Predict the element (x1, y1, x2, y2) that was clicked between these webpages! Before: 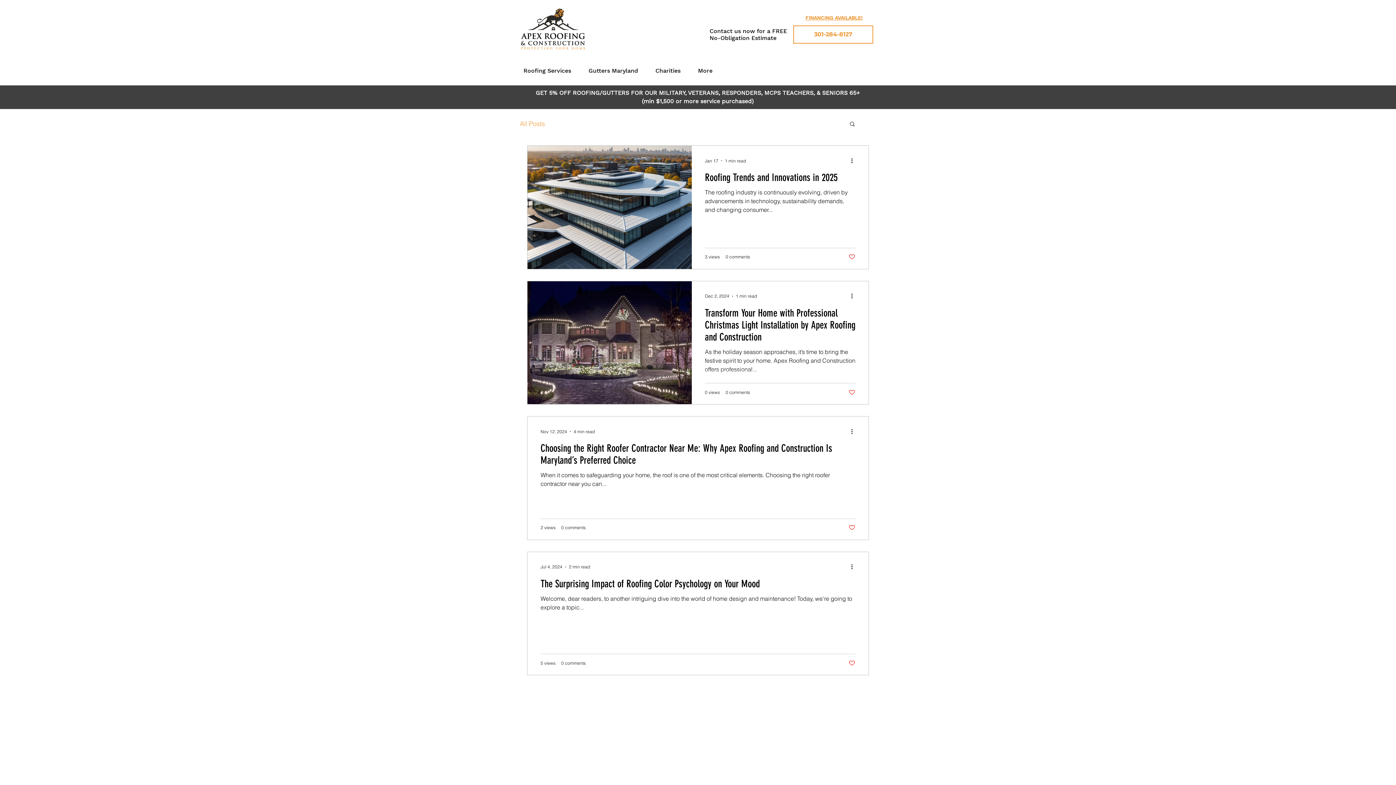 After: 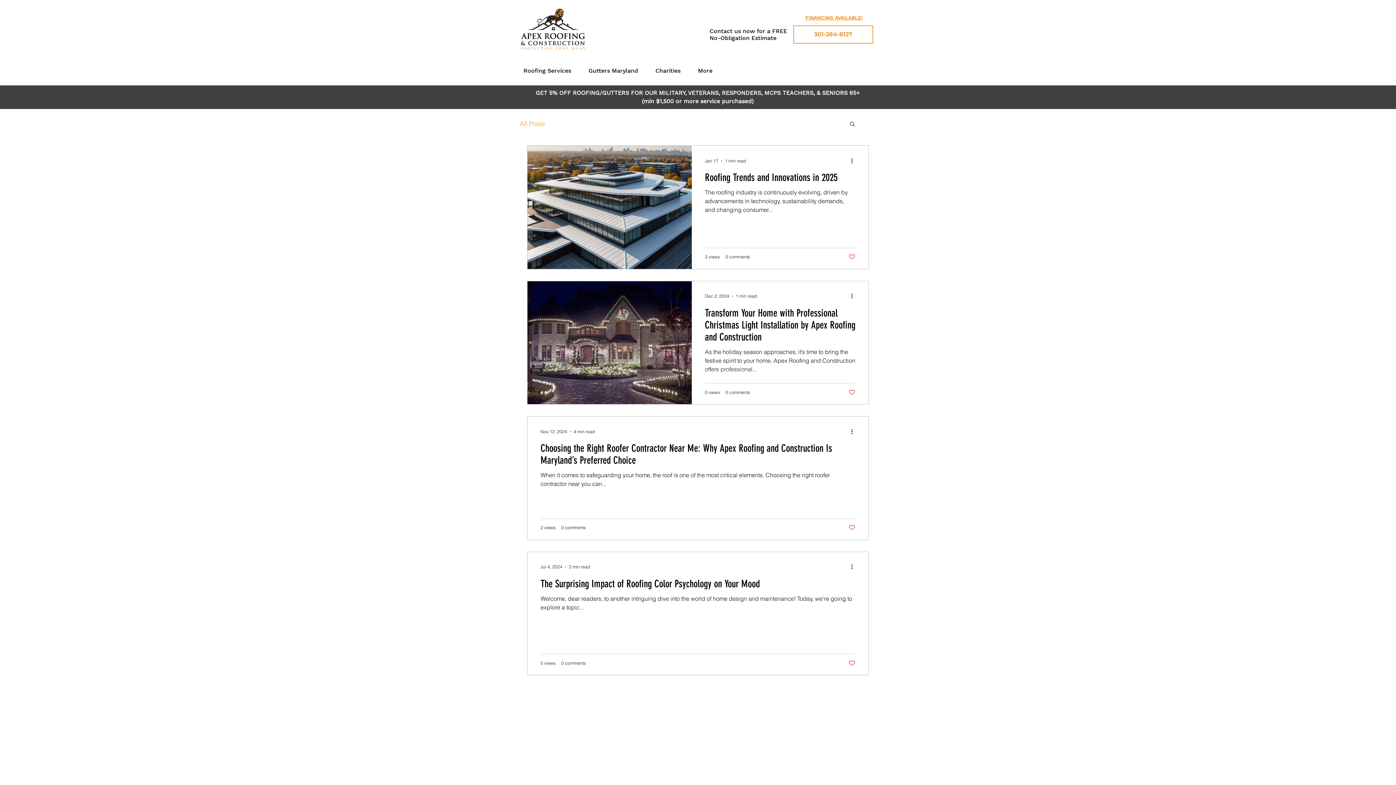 Action: label: Like post bbox: (848, 524, 855, 531)